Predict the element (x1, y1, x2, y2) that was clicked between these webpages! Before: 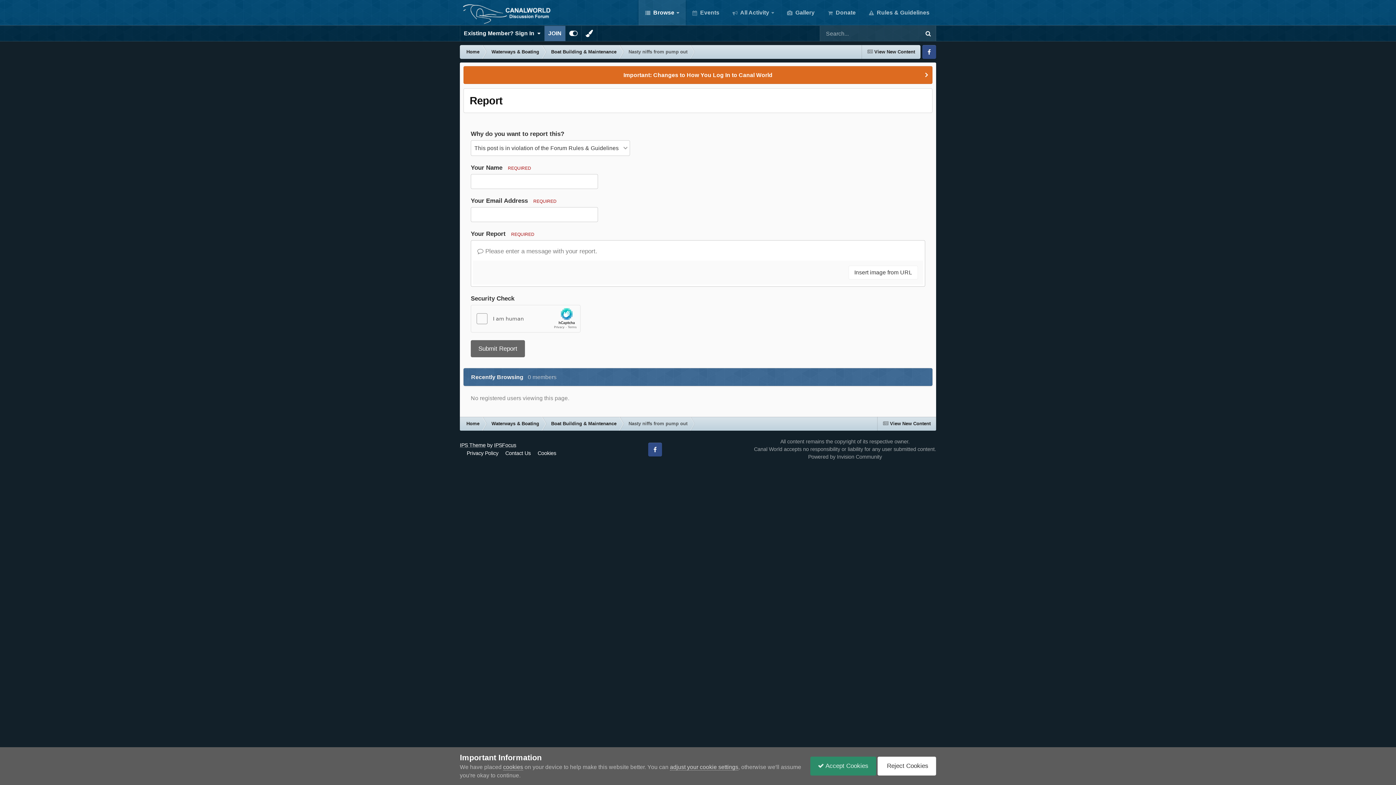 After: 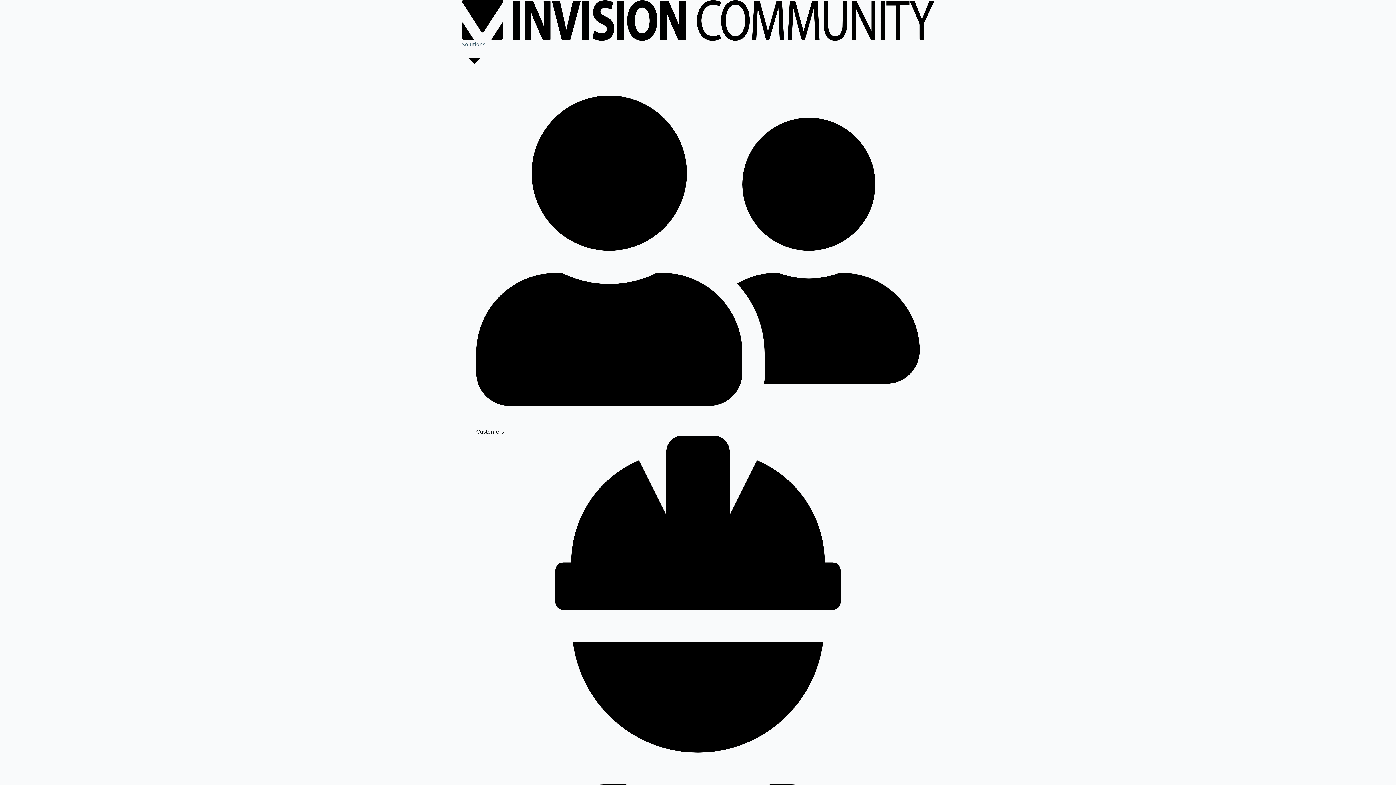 Action: label: Powered by Invision Community bbox: (808, 454, 882, 460)